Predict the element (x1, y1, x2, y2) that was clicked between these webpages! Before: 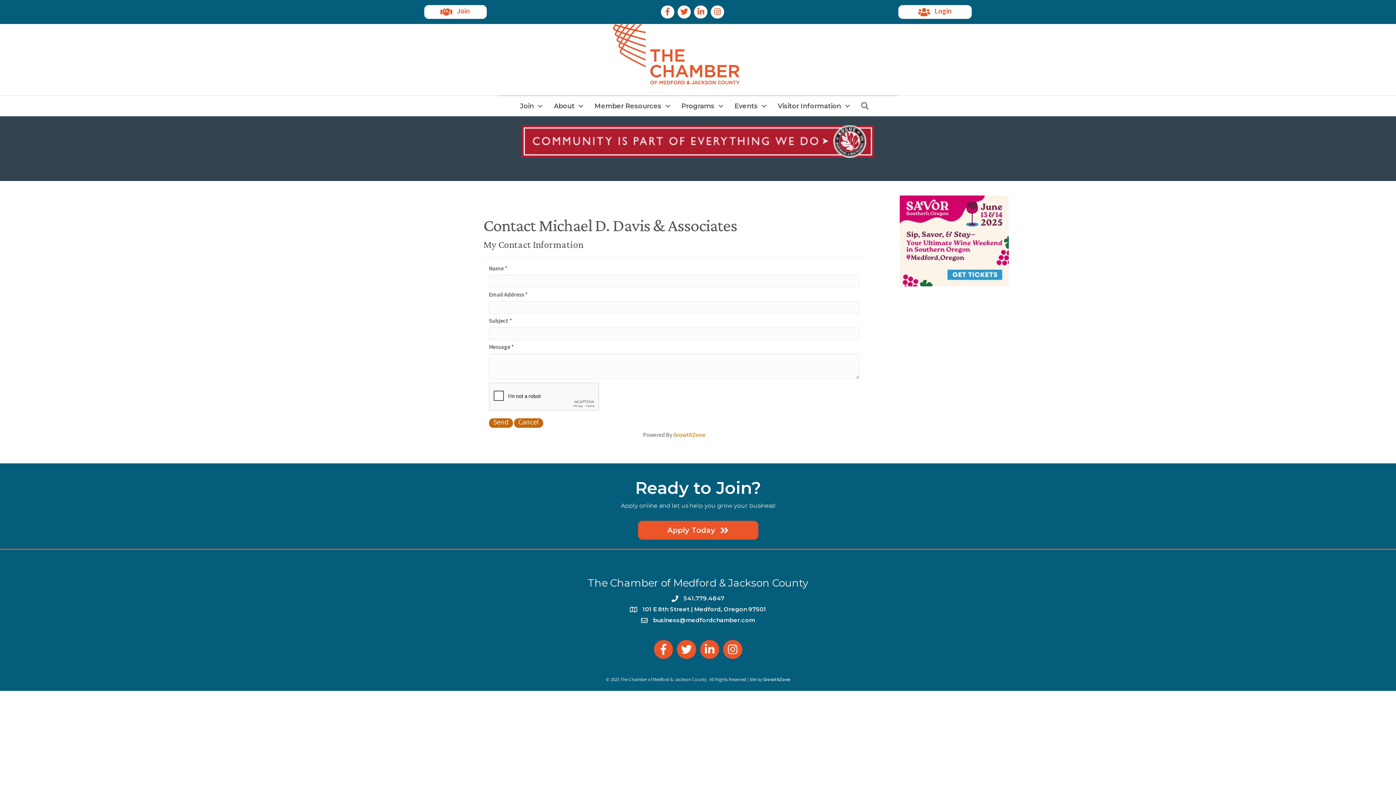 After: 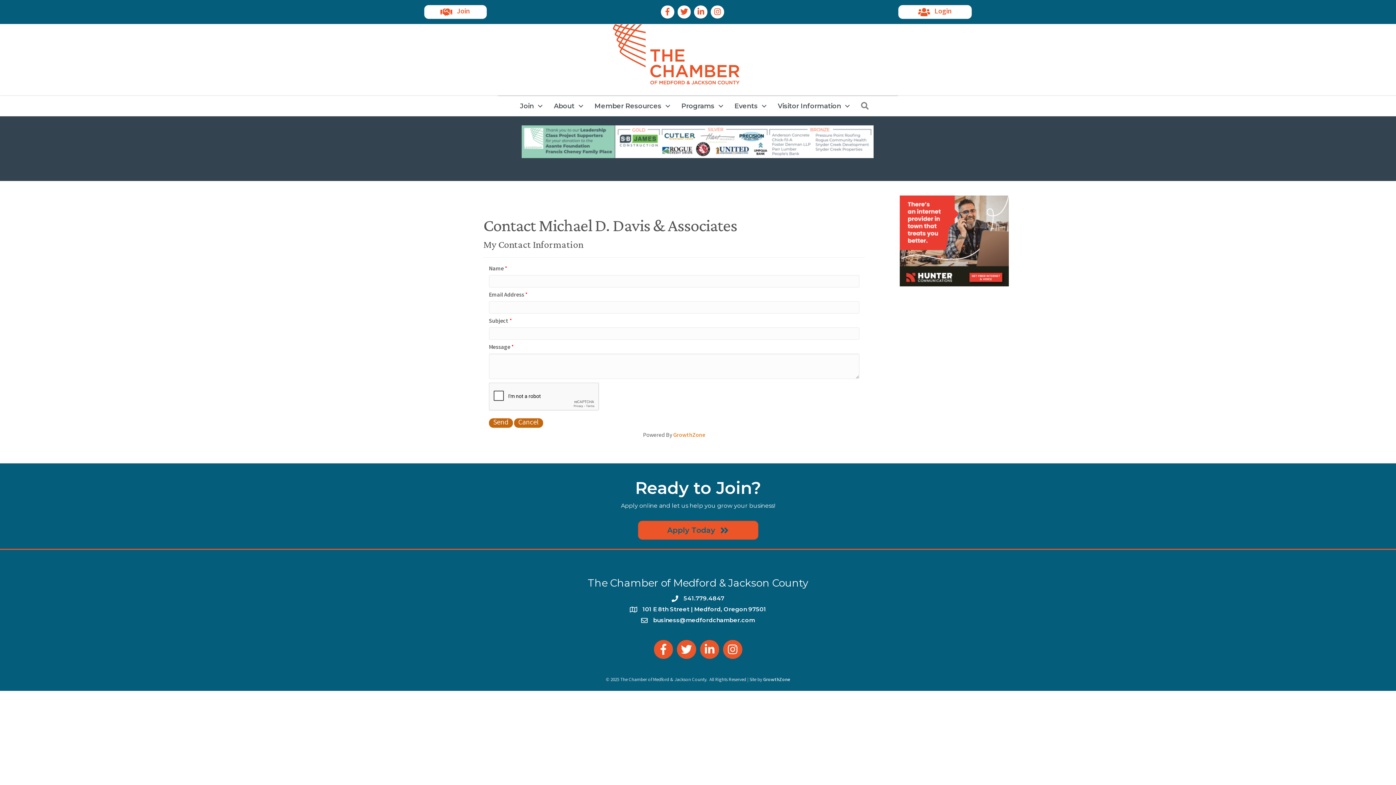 Action: label: Apply Today  bbox: (638, 520, 758, 539)